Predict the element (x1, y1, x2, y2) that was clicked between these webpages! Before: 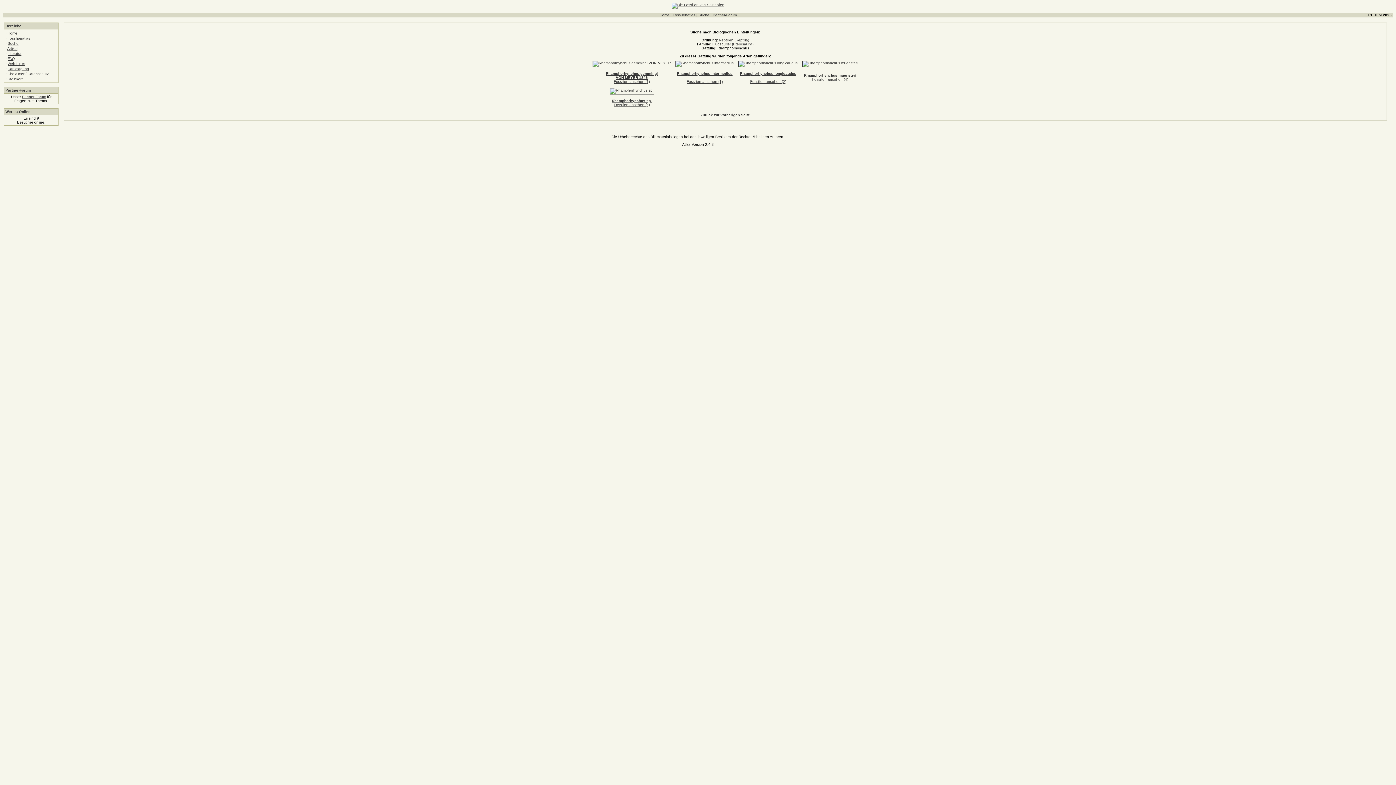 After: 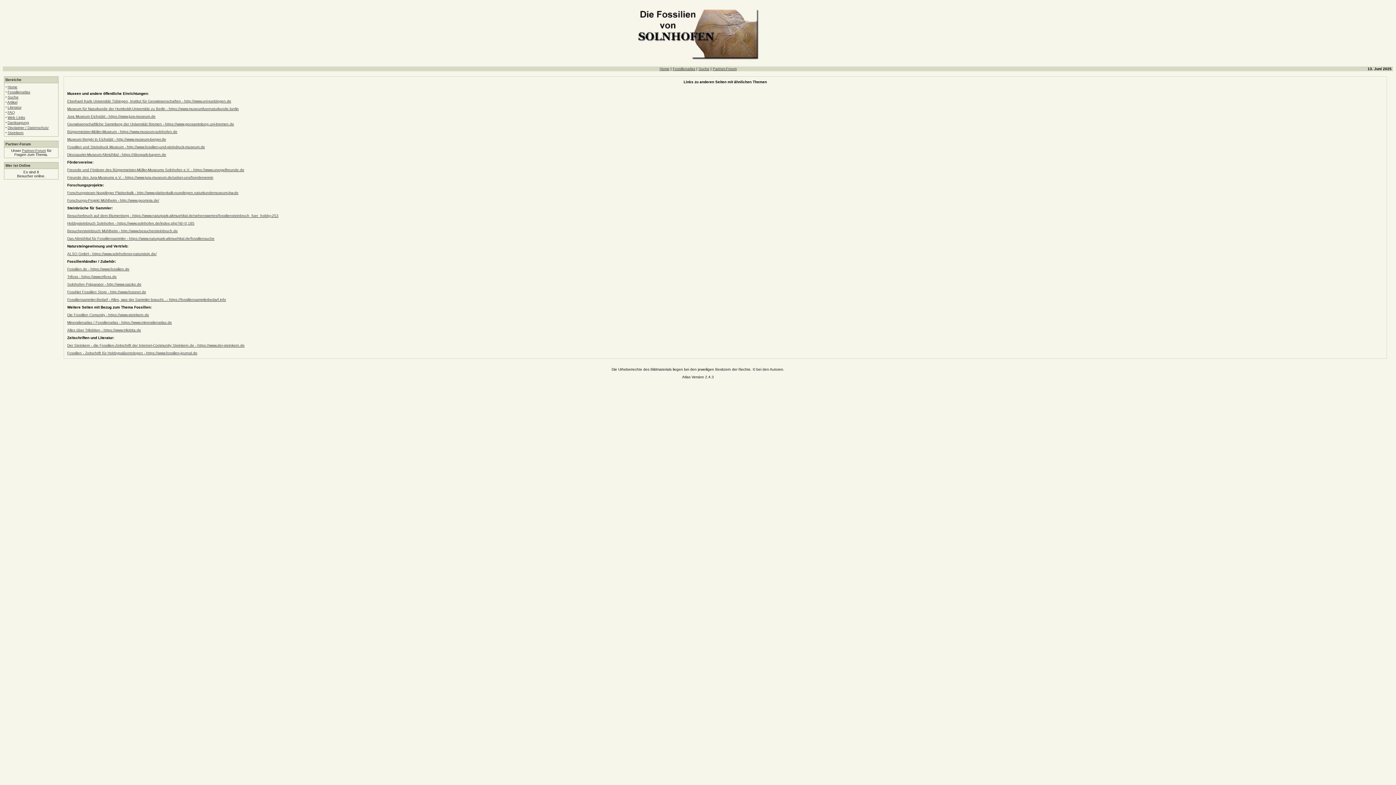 Action: label: Web Links bbox: (7, 61, 25, 65)